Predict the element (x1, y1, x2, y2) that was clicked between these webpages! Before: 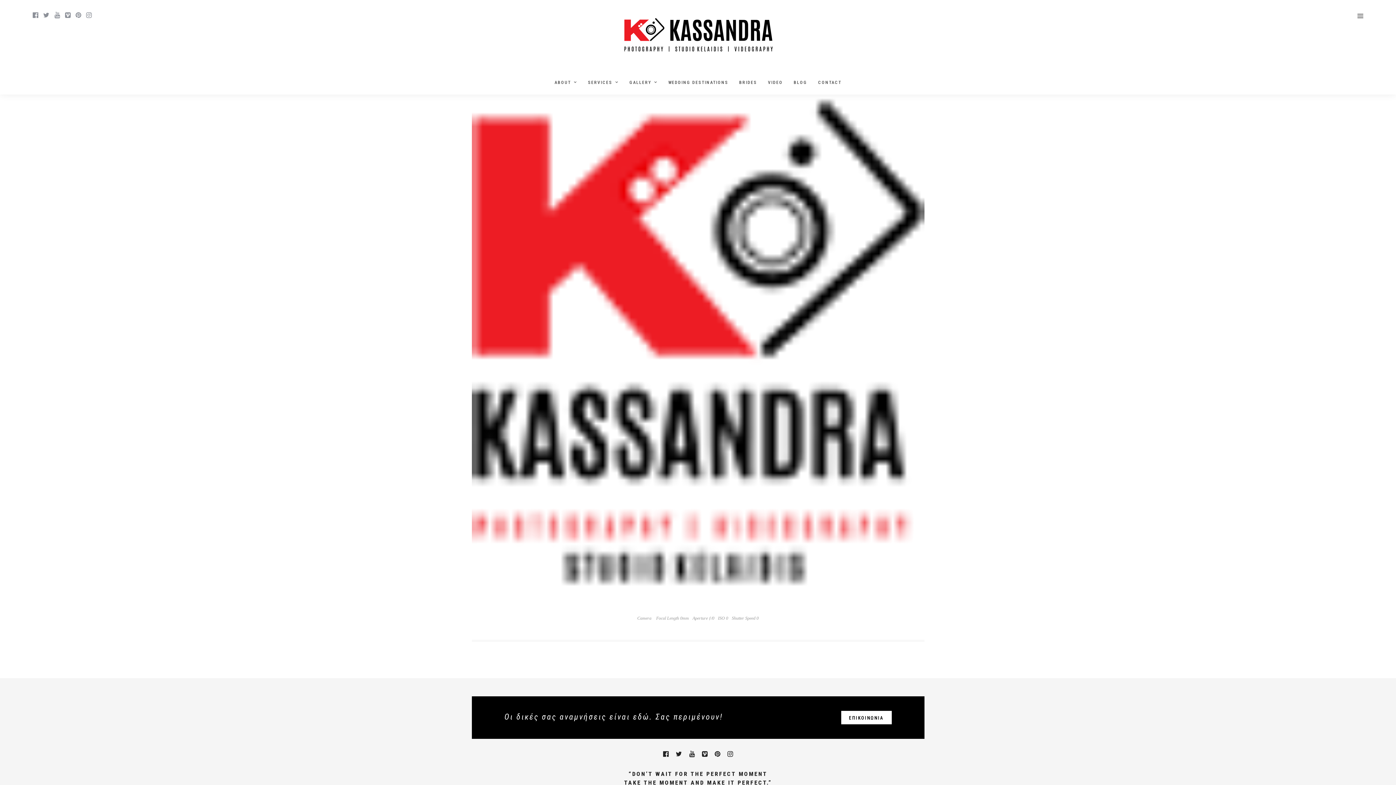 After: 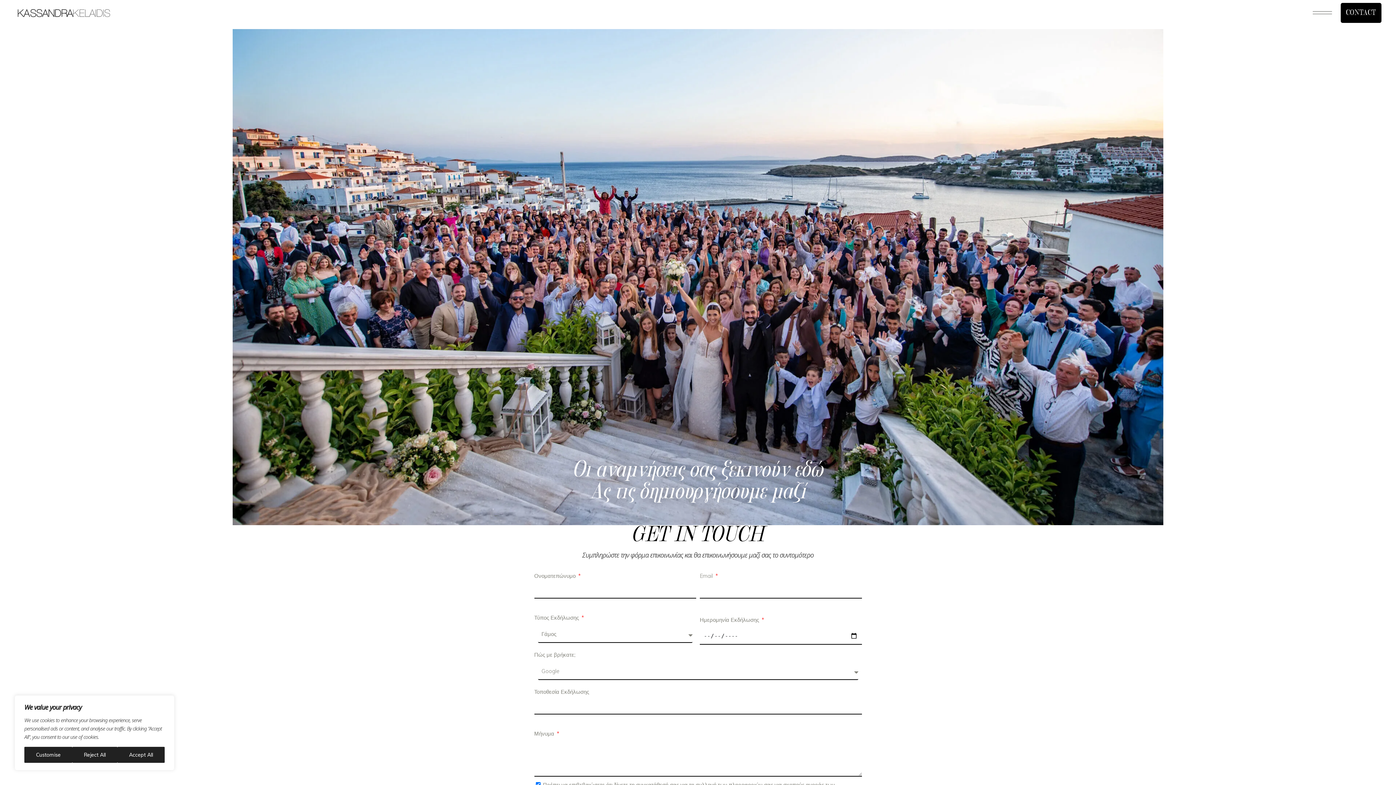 Action: bbox: (841, 711, 891, 724) label: ΕΠΙΚΟΙΝΩΝΙΑ